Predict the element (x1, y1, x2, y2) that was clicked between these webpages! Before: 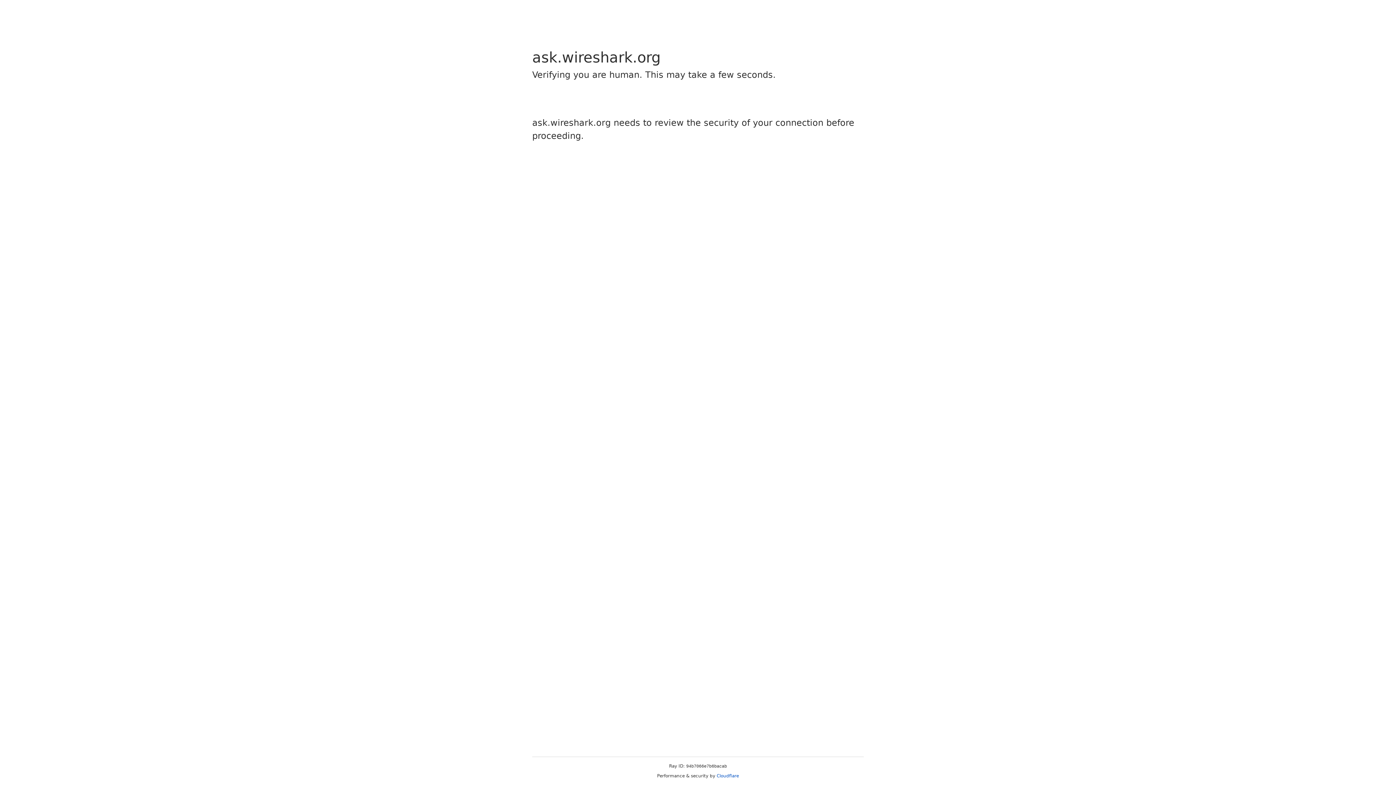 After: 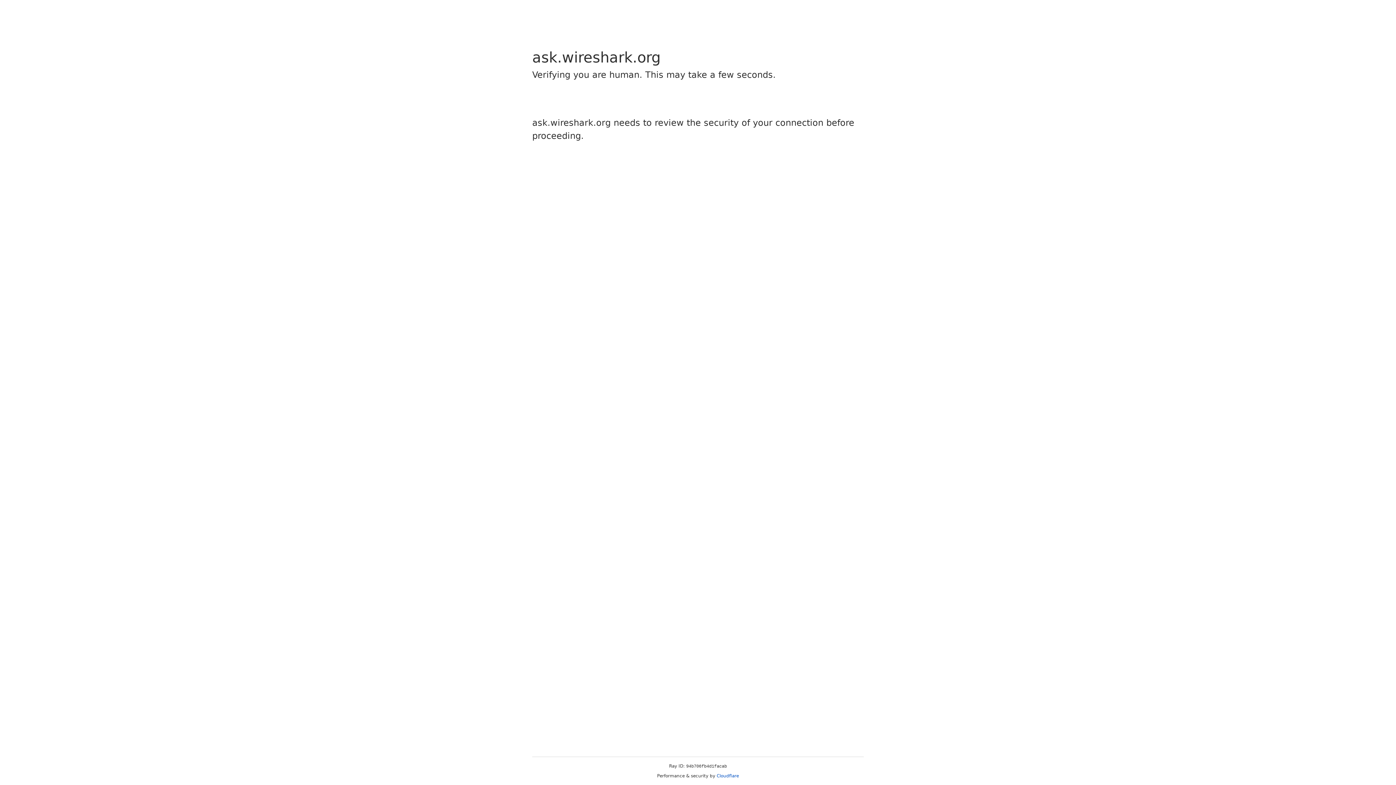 Action: bbox: (716, 773, 739, 778) label: Cloudflare